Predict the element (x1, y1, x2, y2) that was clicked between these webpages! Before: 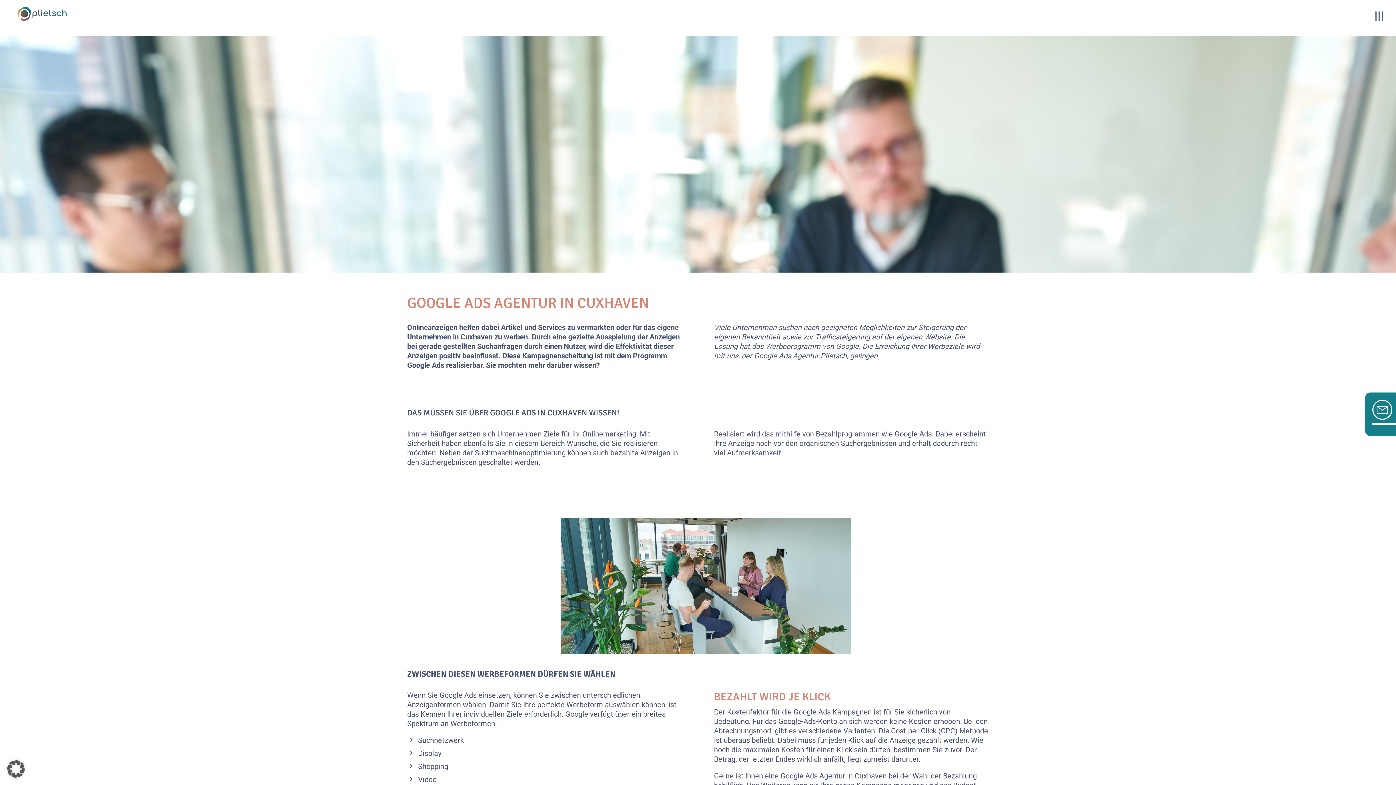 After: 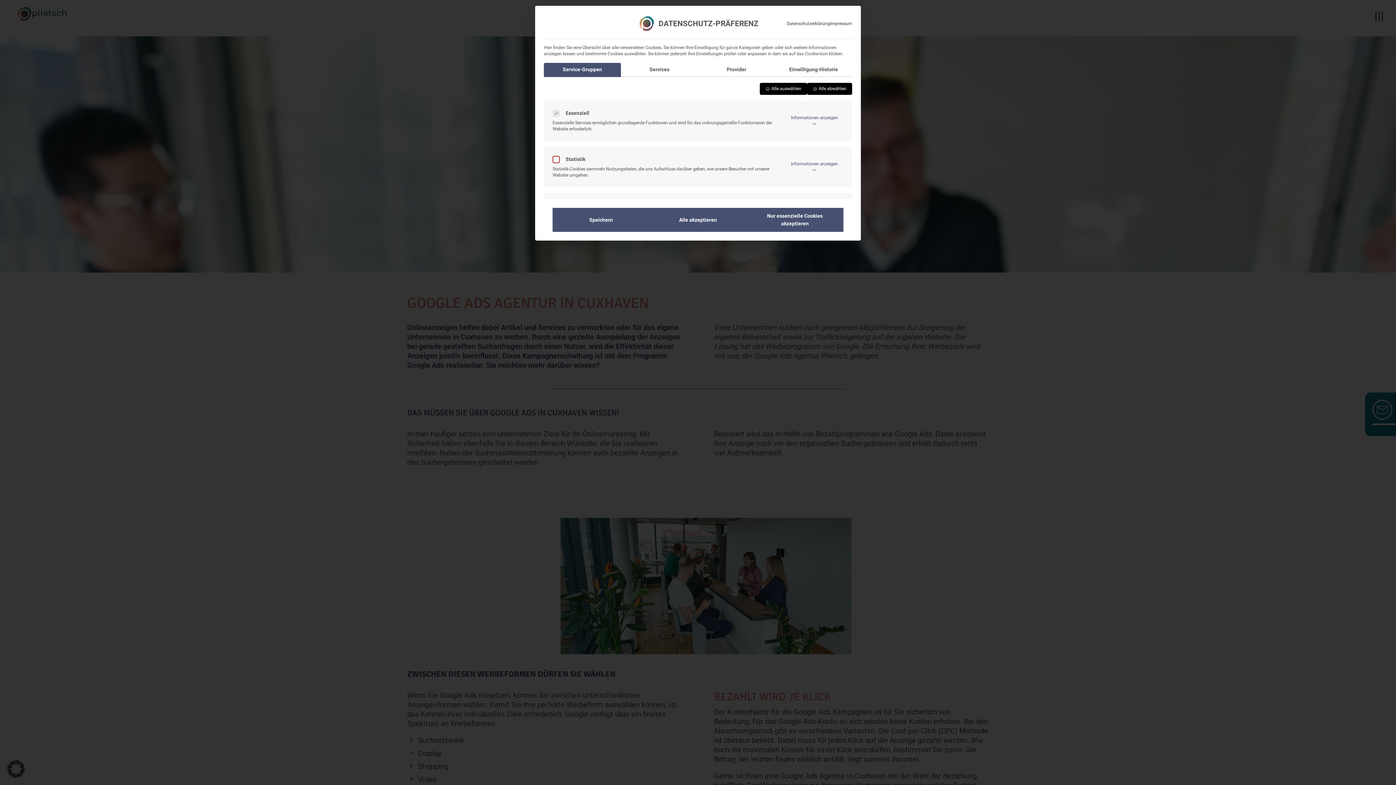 Action: bbox: (0, 753, 32, 785) label: Dialog Datenschutz-Präferenz öffnen